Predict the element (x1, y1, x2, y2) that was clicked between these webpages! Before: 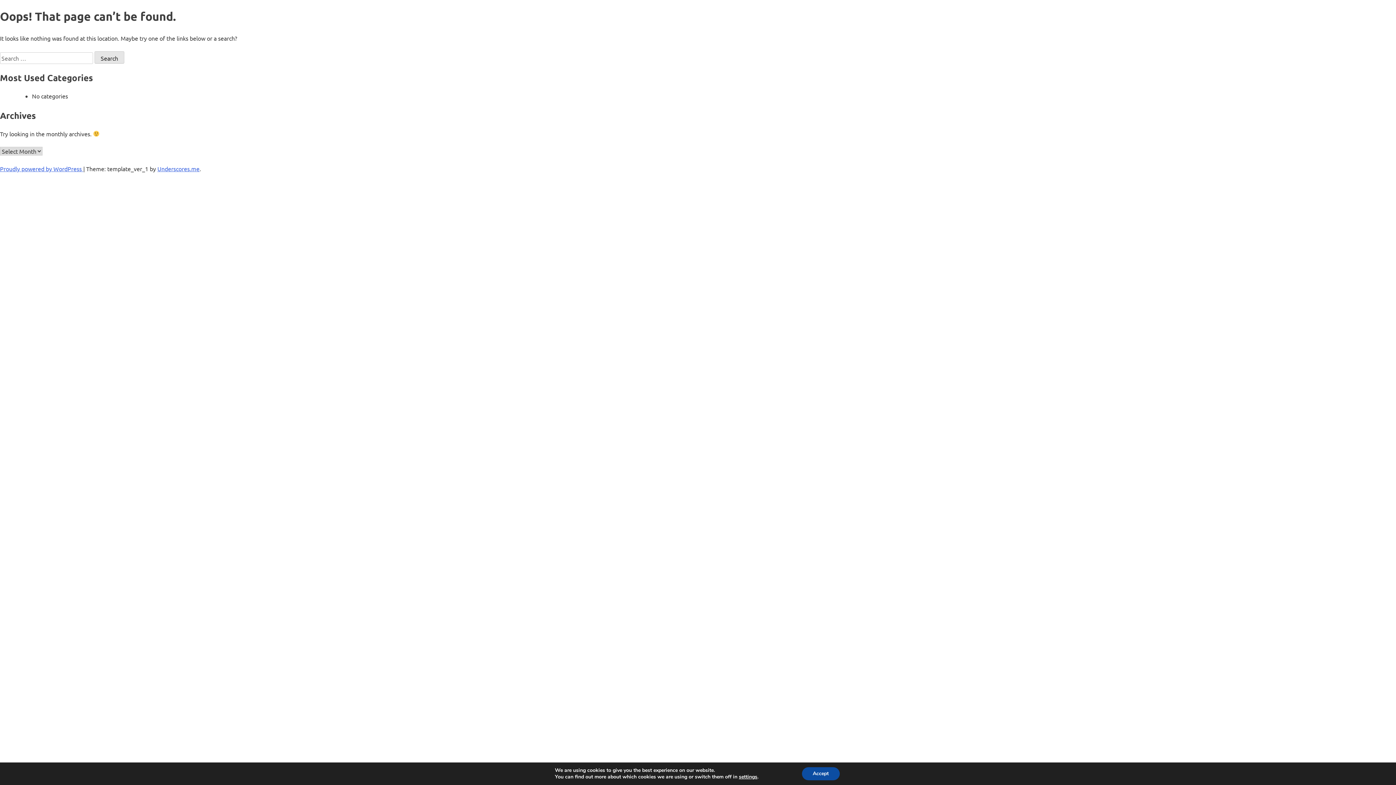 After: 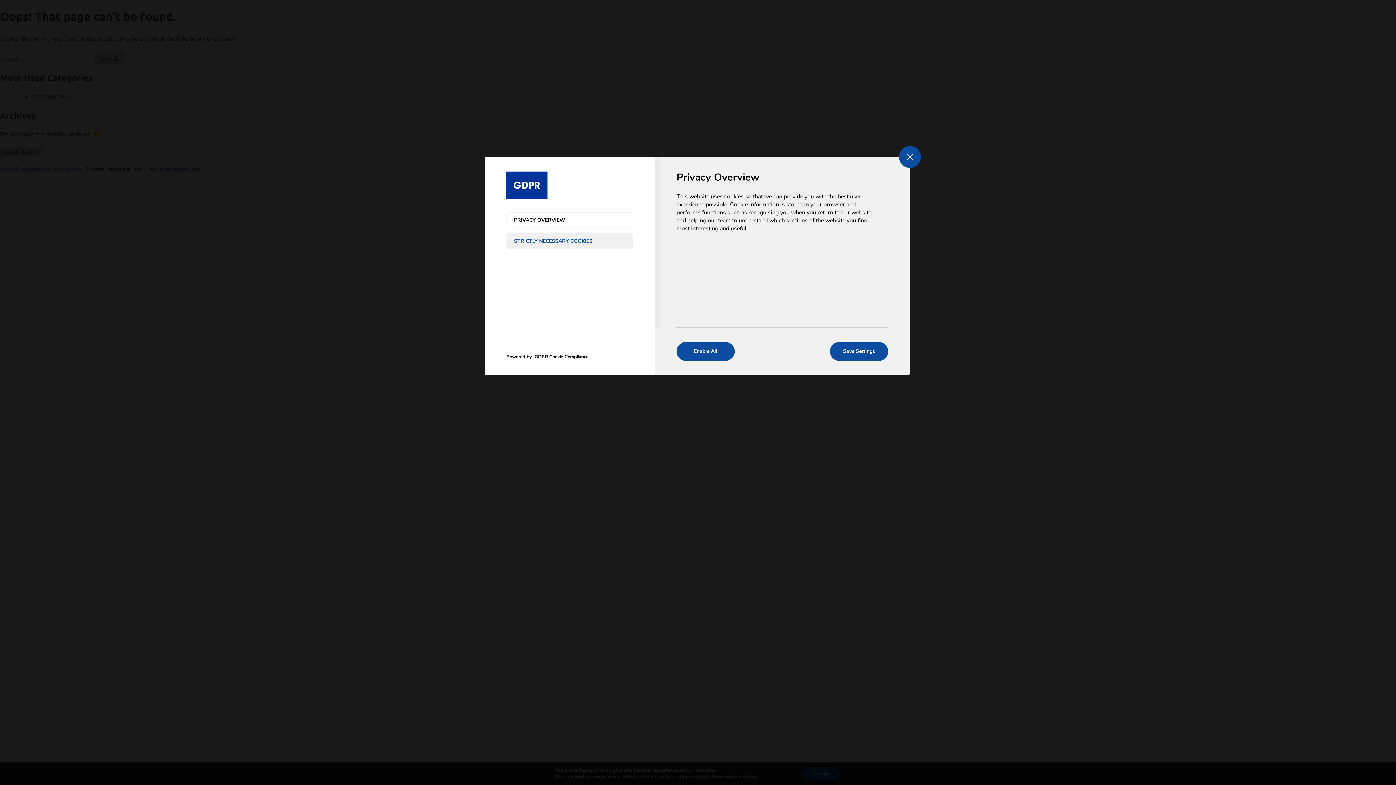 Action: bbox: (739, 774, 757, 780) label: settings